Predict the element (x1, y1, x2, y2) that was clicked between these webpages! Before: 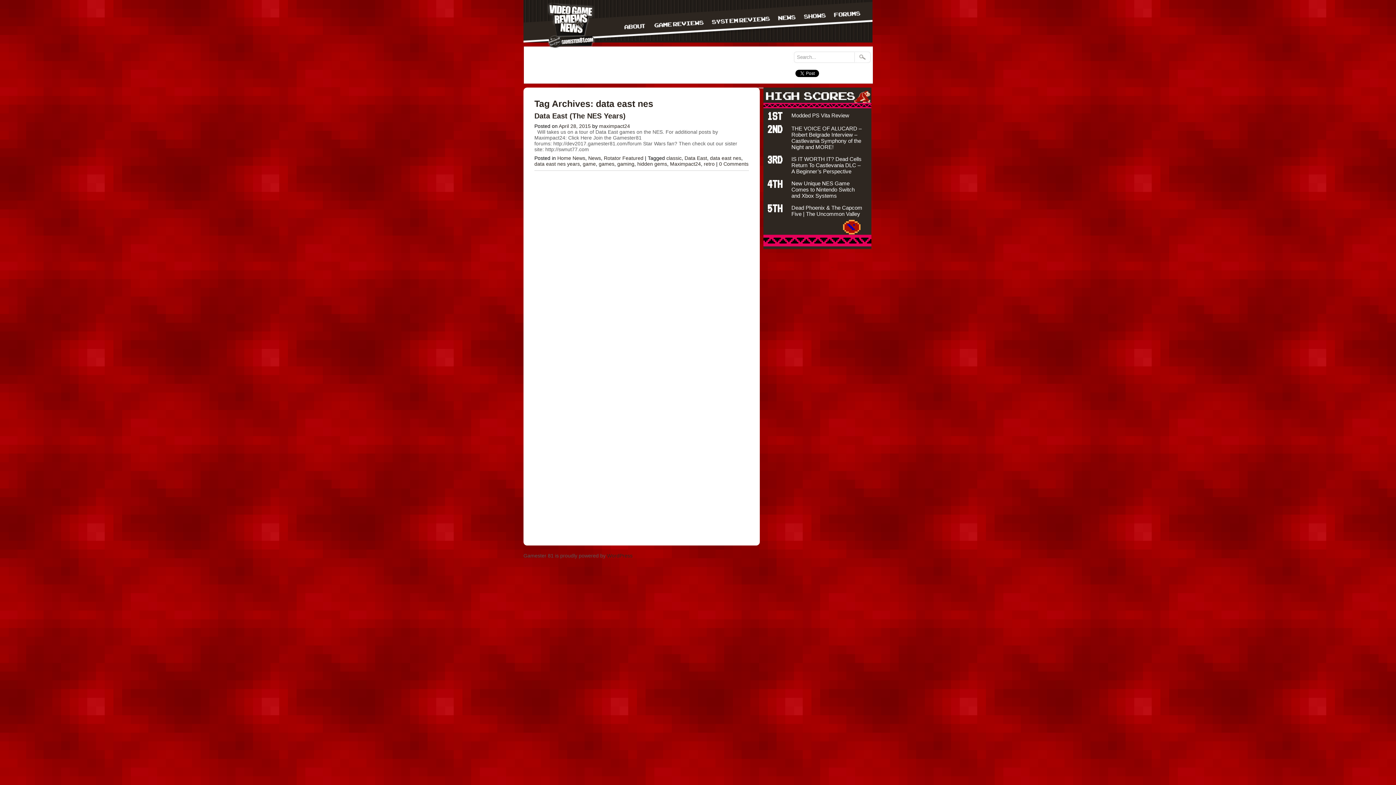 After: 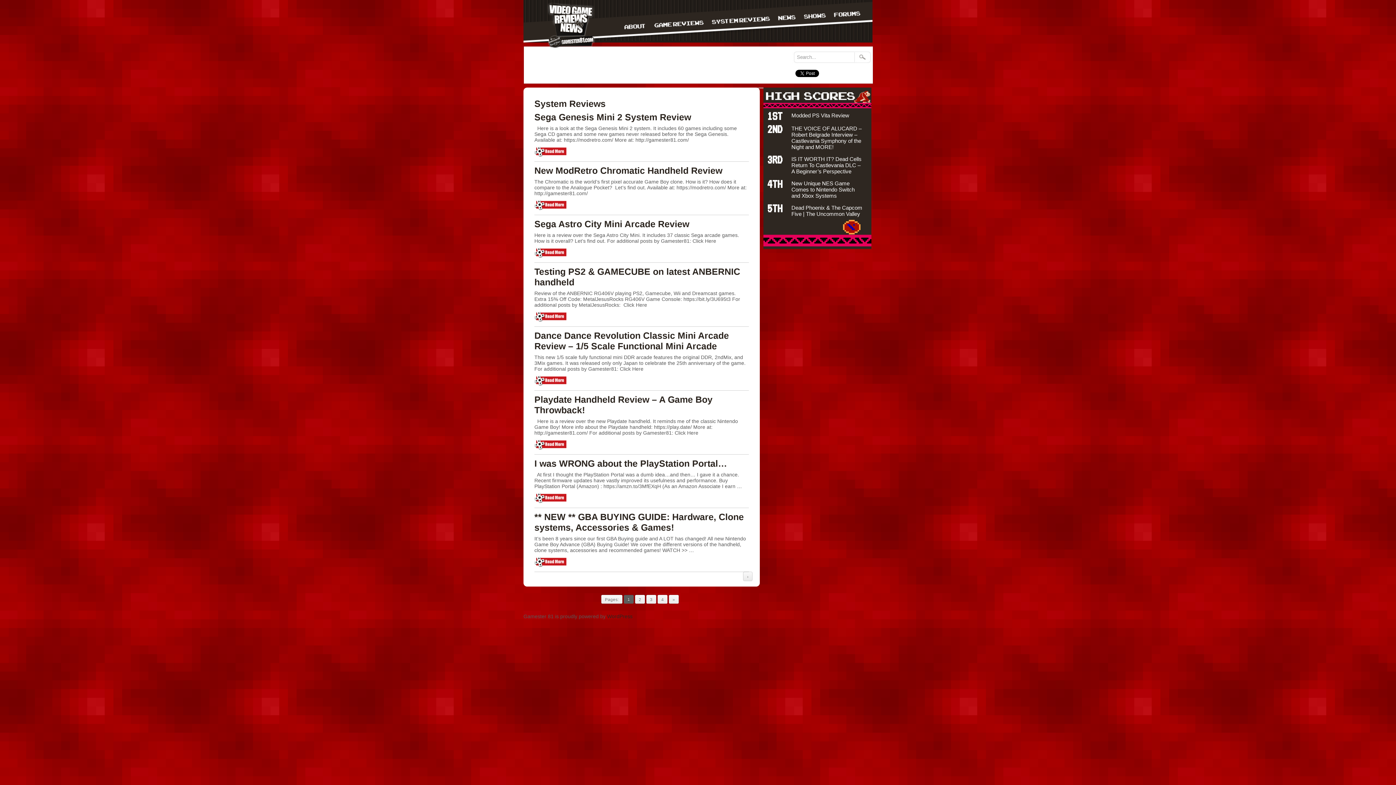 Action: bbox: (708, 10, 774, 29)